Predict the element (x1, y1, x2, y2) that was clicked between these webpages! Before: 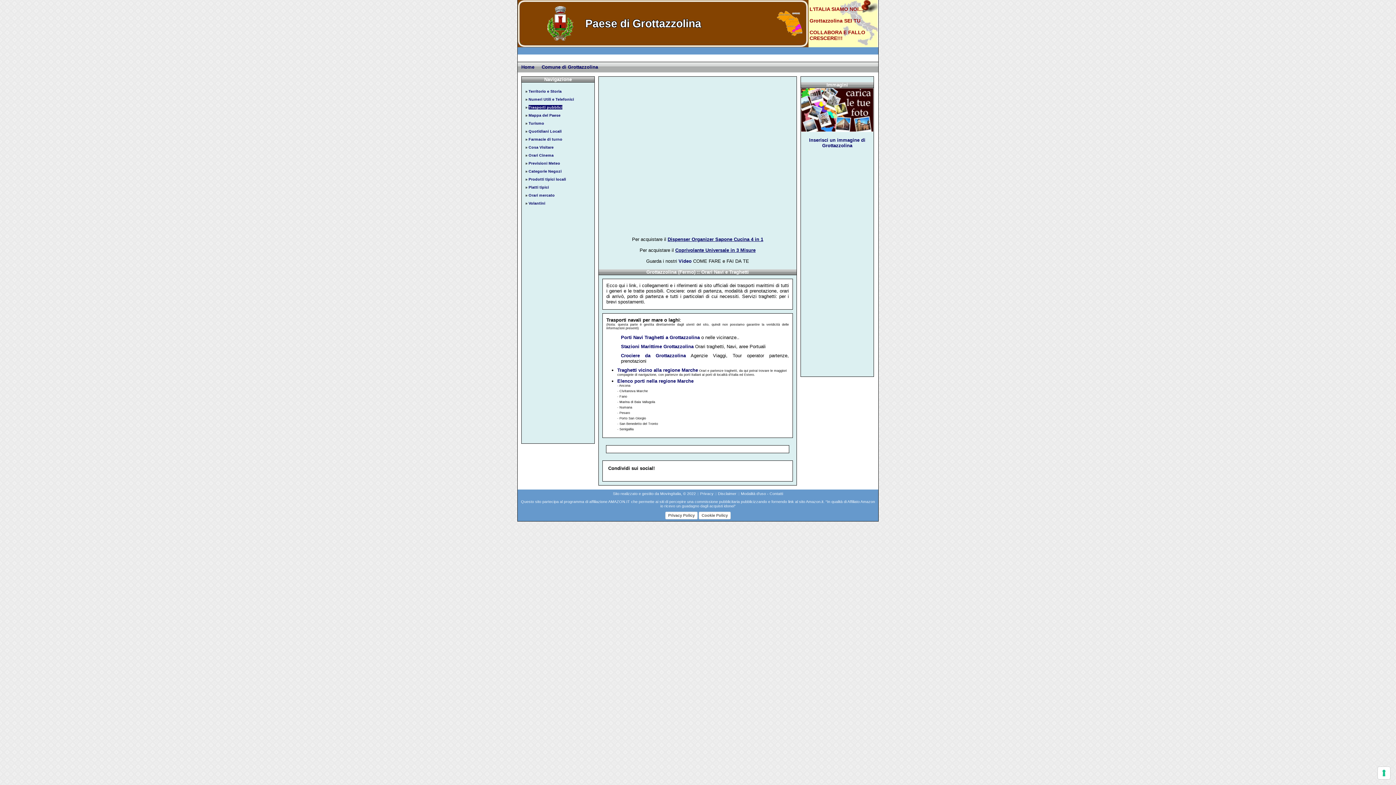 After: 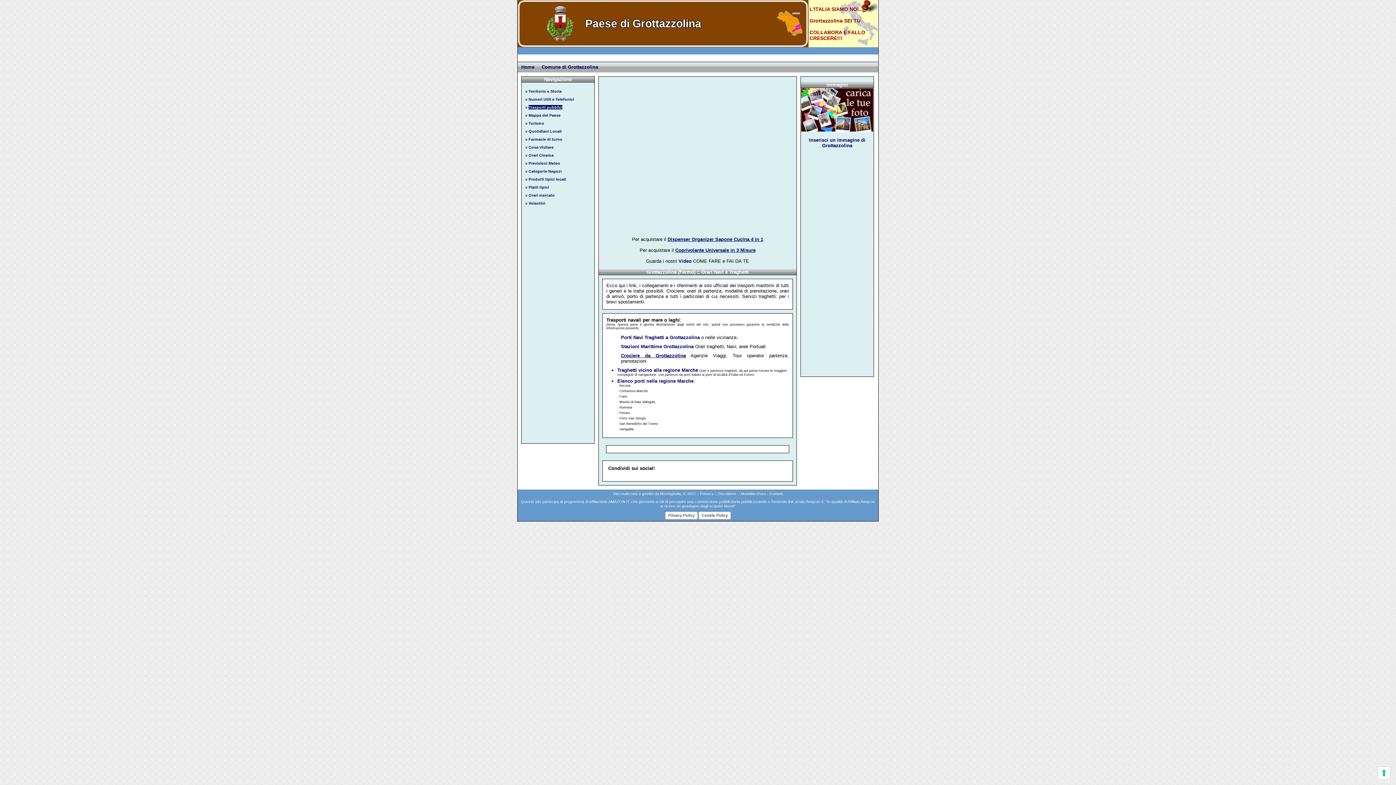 Action: label: Crociere da Grottazzolina bbox: (621, 353, 686, 358)